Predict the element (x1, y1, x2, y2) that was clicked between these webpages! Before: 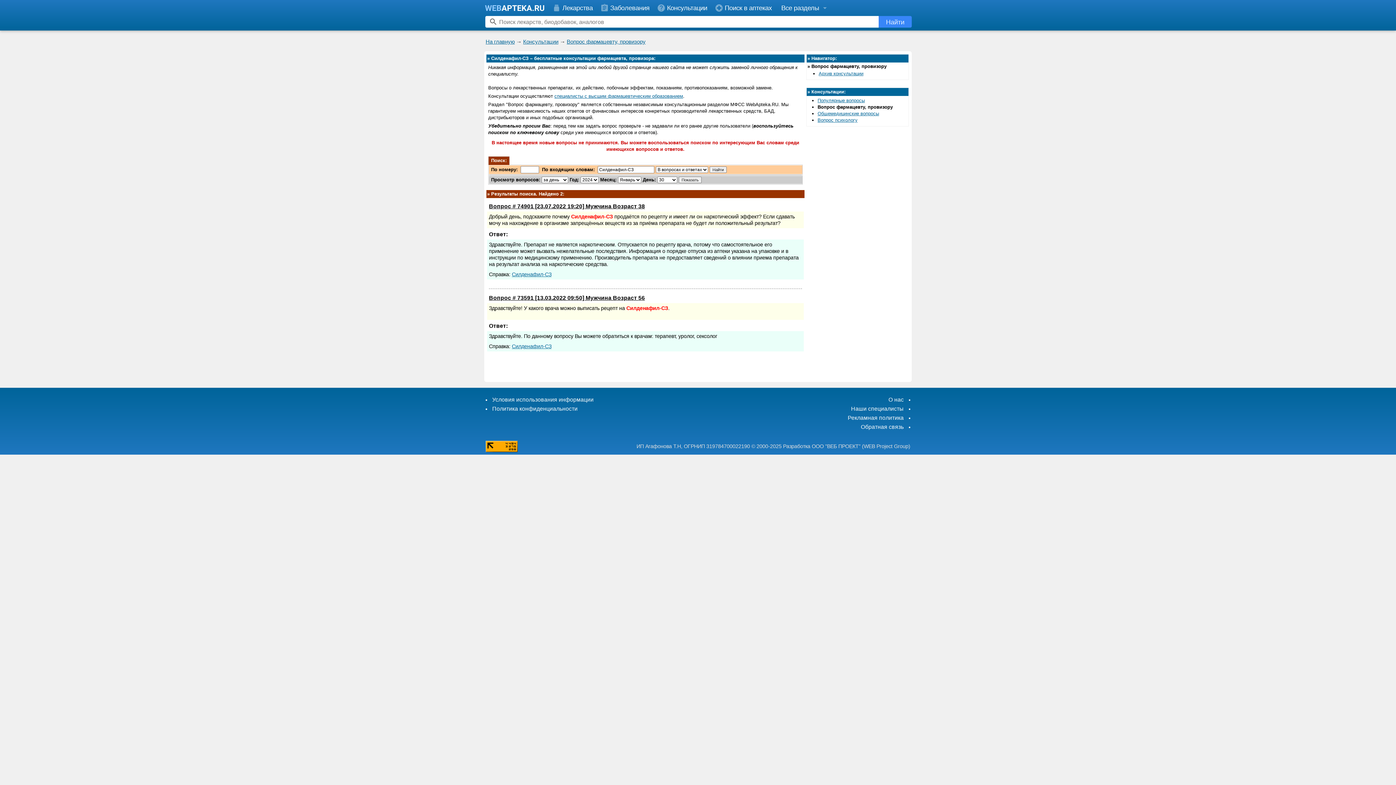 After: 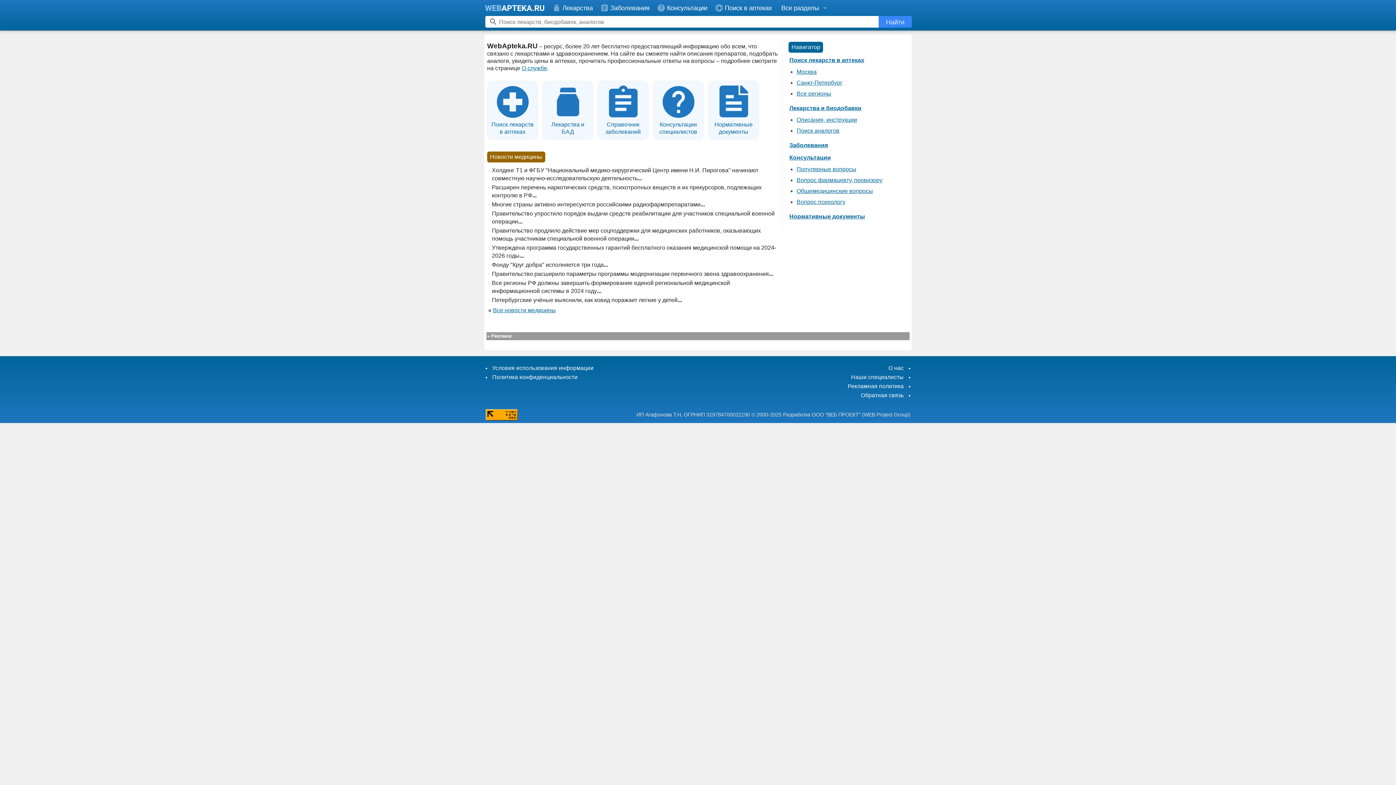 Action: bbox: (480, 3, 549, 12)